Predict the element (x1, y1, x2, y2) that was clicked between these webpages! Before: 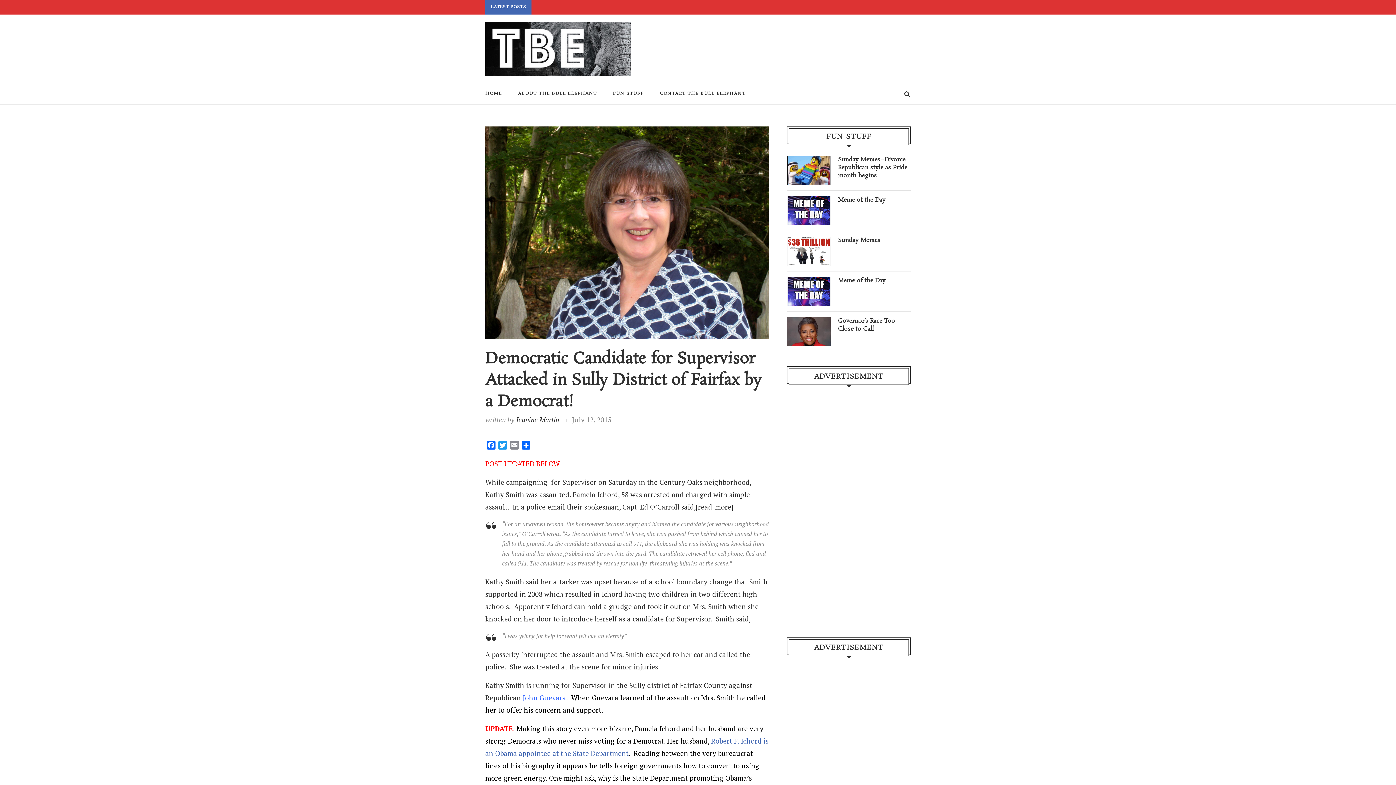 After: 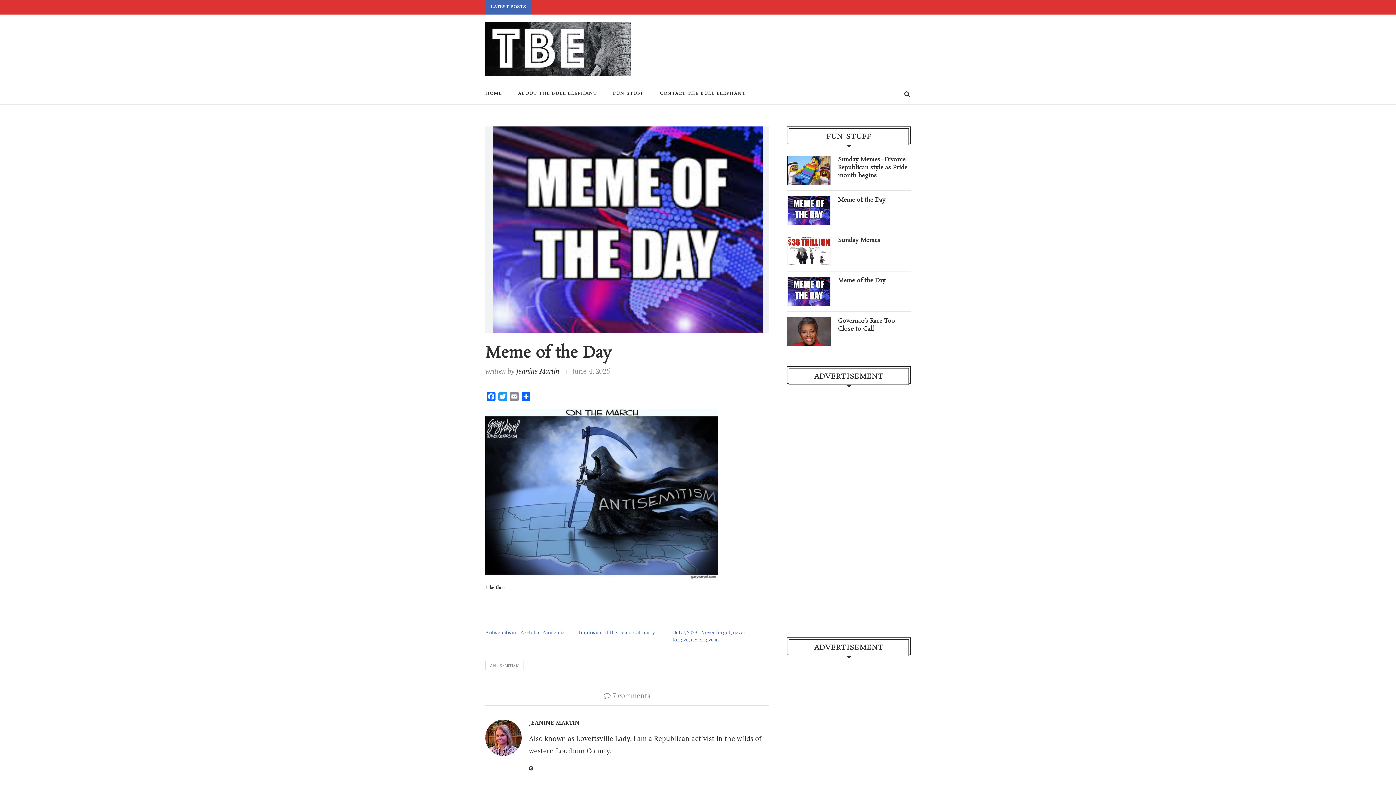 Action: bbox: (787, 196, 830, 225)